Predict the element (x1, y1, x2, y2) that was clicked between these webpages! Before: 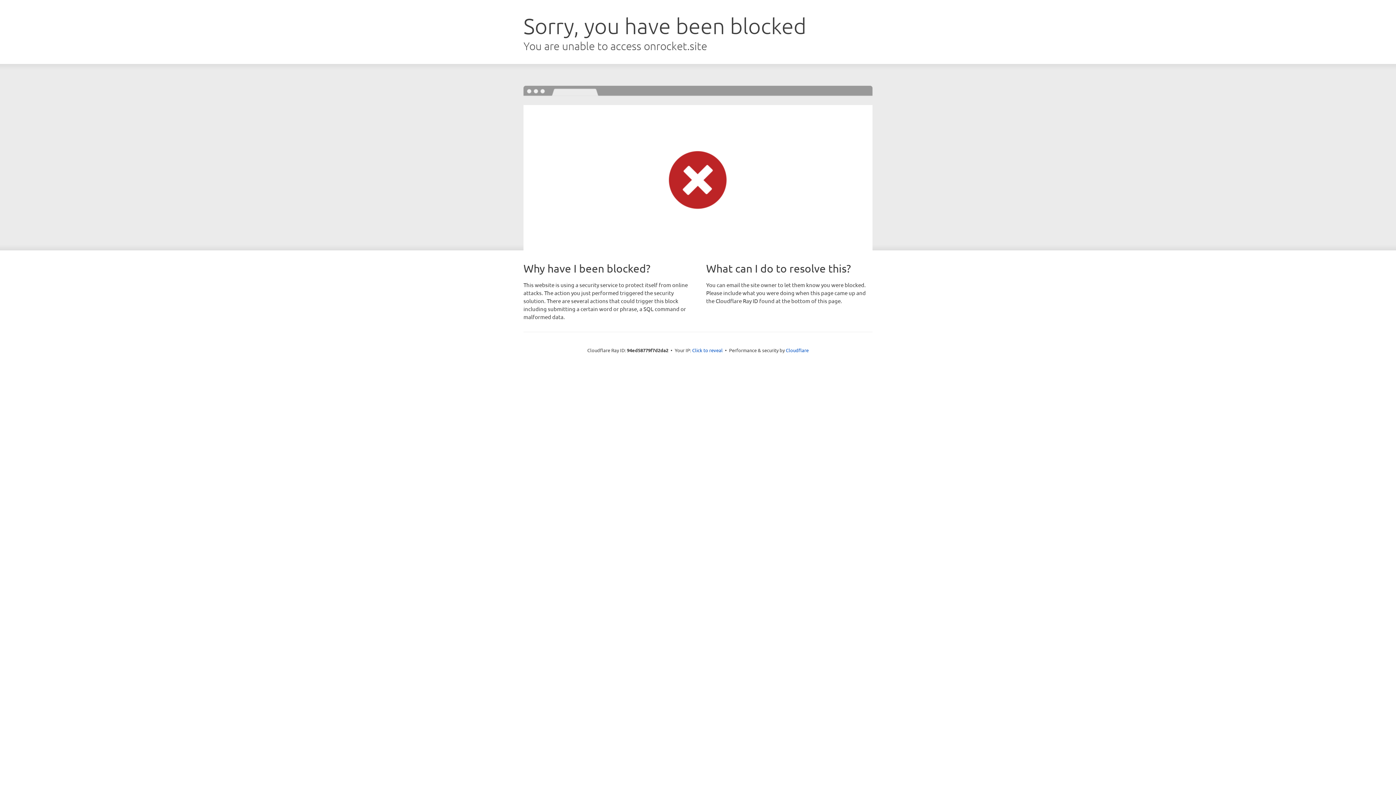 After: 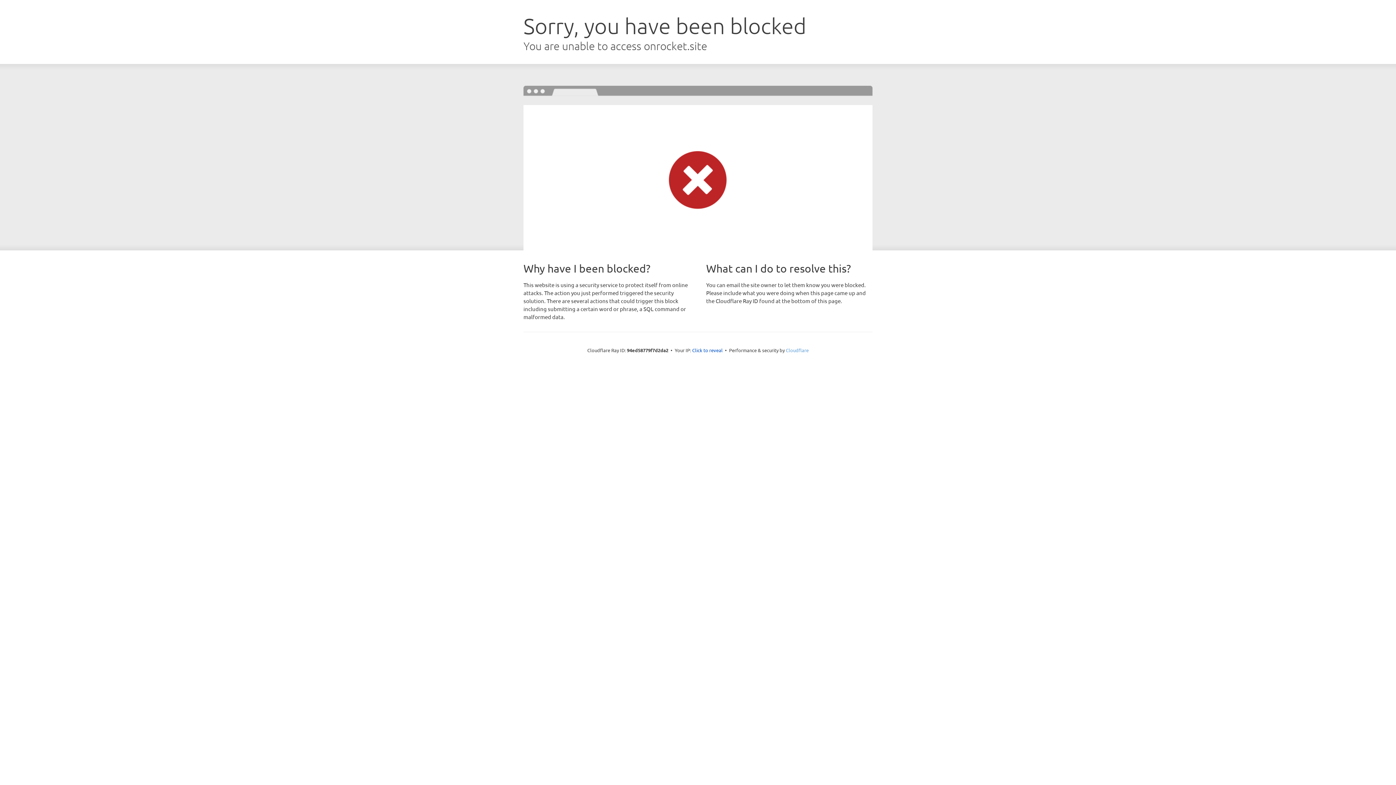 Action: bbox: (786, 347, 808, 353) label: Cloudflare